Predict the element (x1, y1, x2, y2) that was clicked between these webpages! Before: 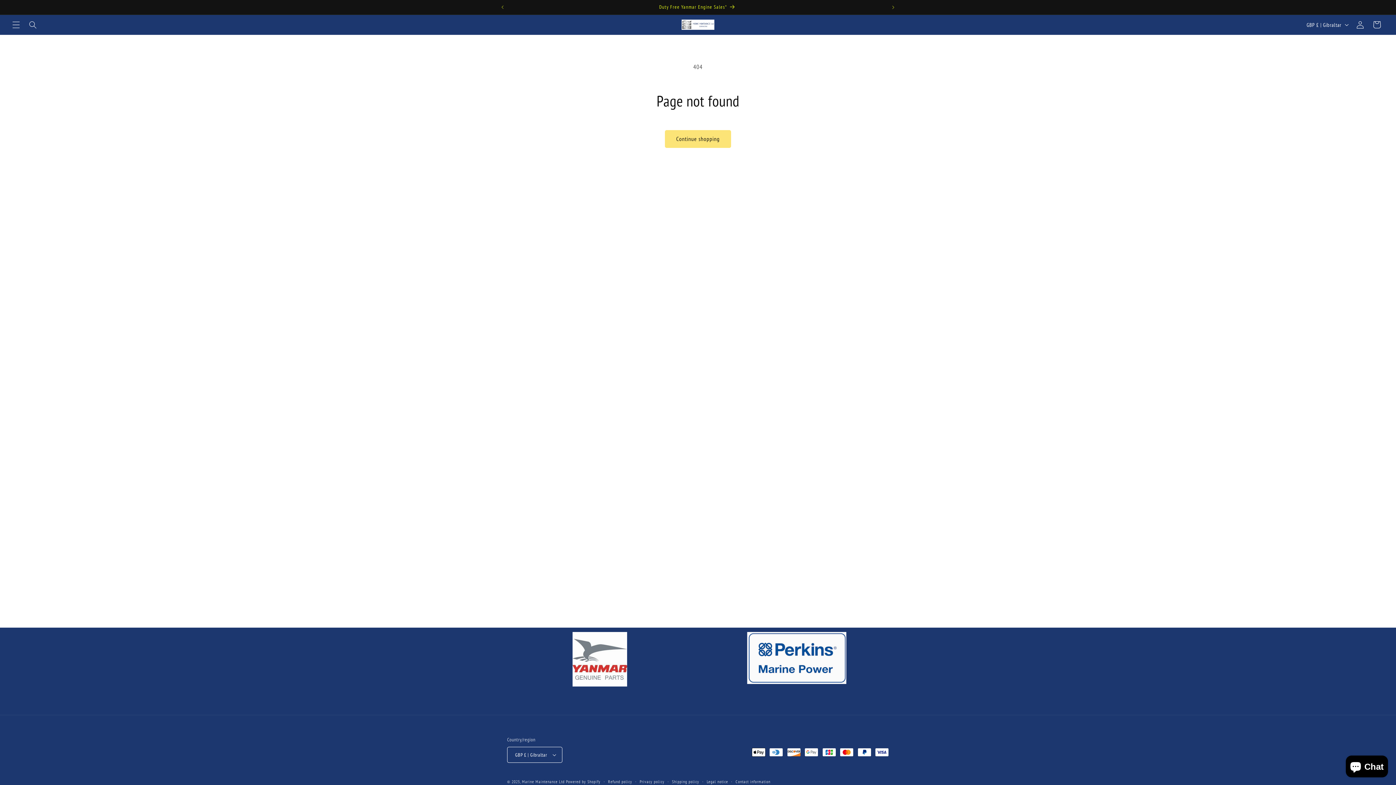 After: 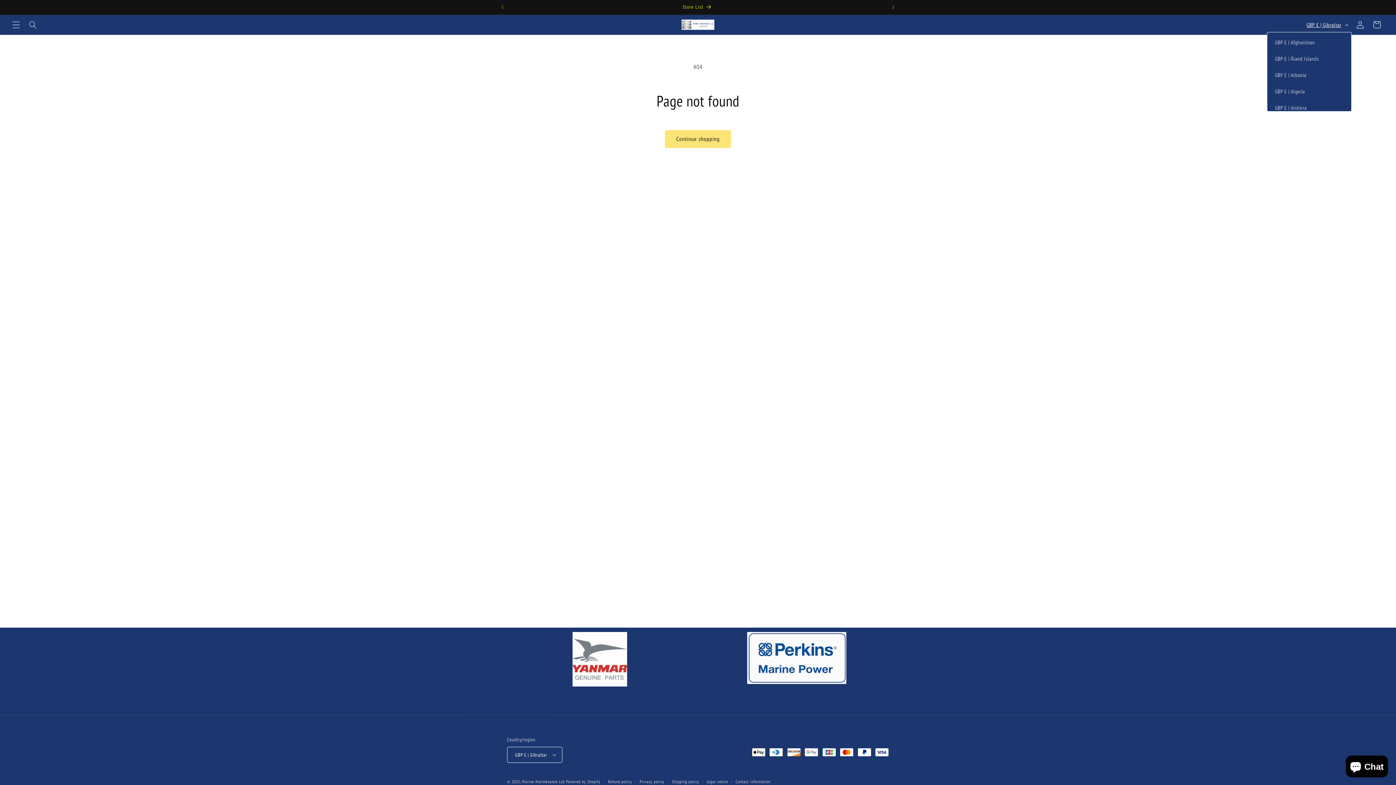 Action: bbox: (1302, 17, 1352, 31) label: GBP £ | Gibraltar